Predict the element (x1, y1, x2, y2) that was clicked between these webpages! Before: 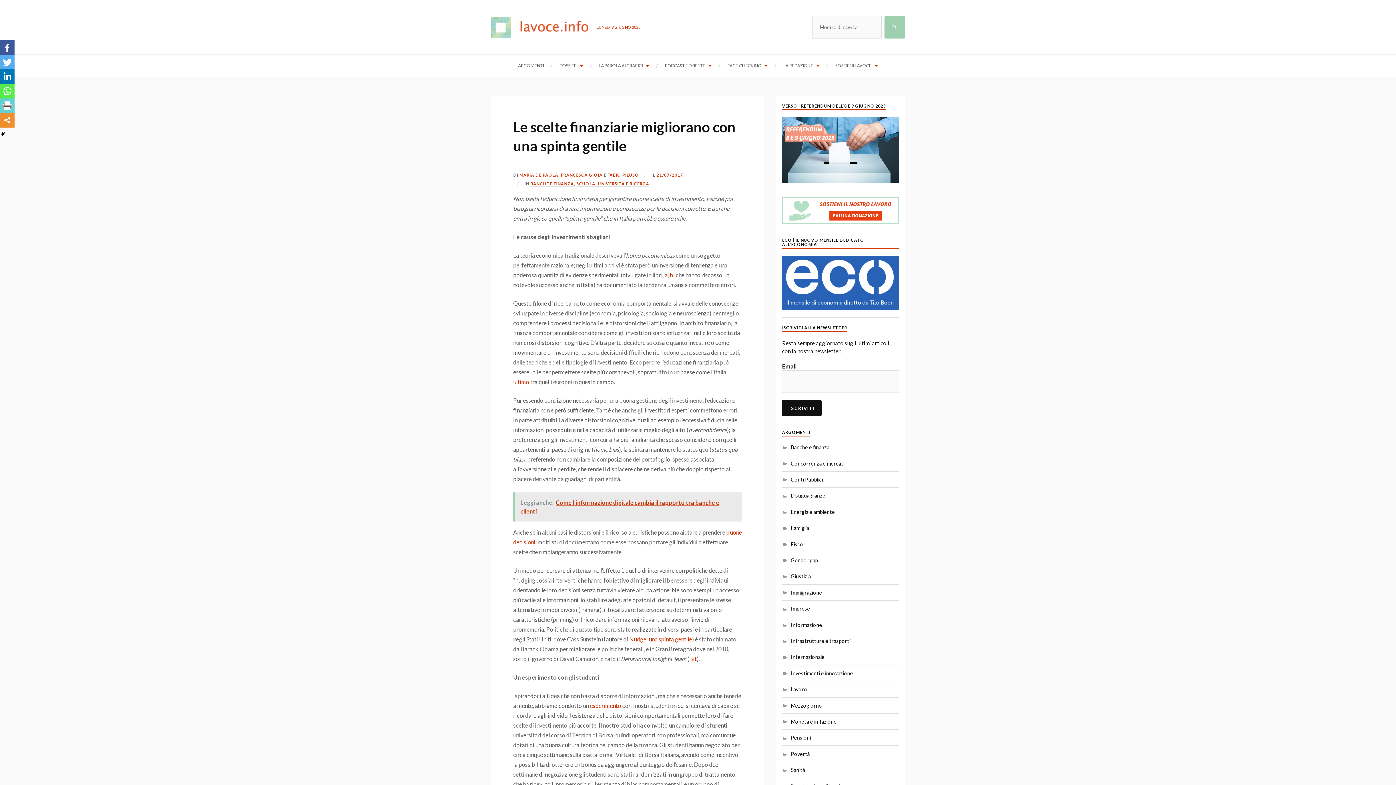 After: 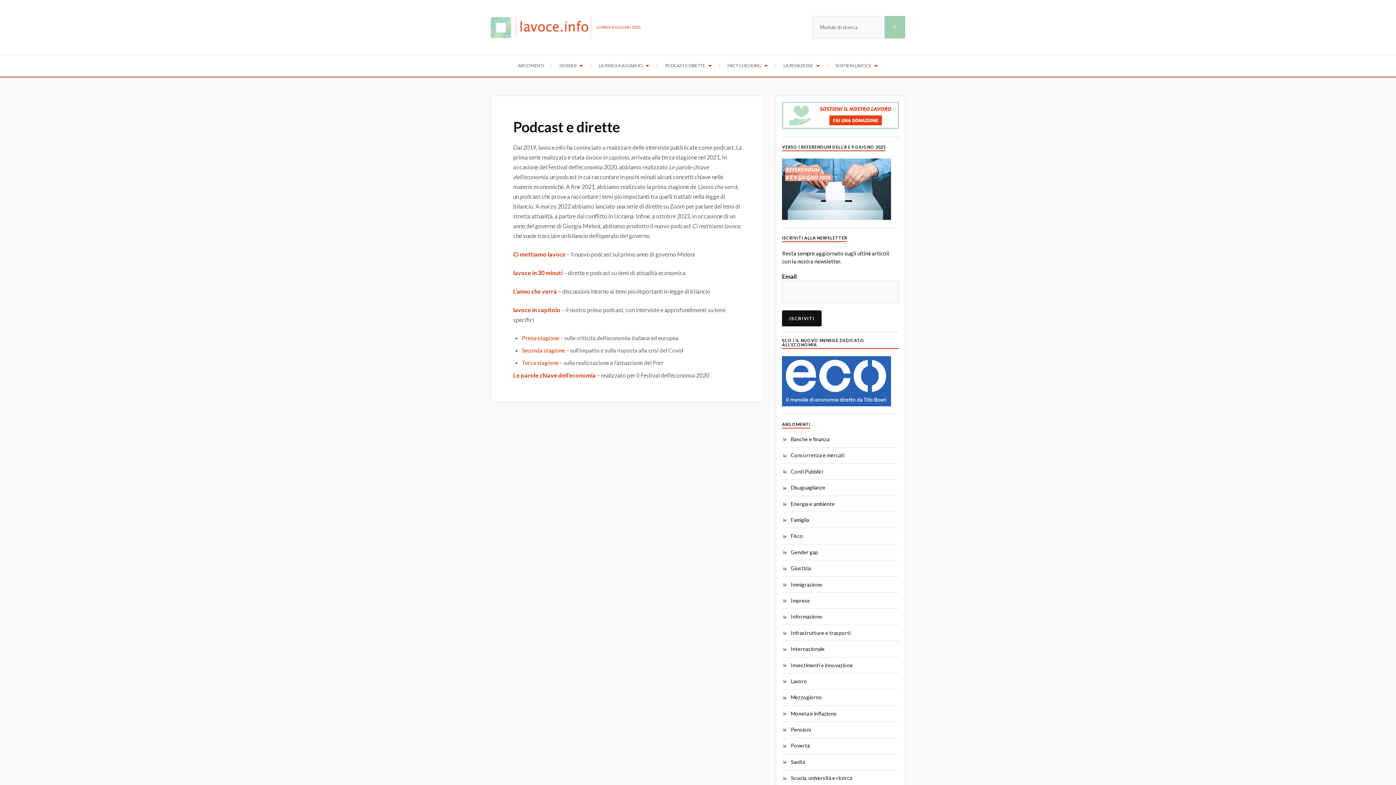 Action: label: PODCAST E DIRETTE bbox: (665, 54, 712, 76)